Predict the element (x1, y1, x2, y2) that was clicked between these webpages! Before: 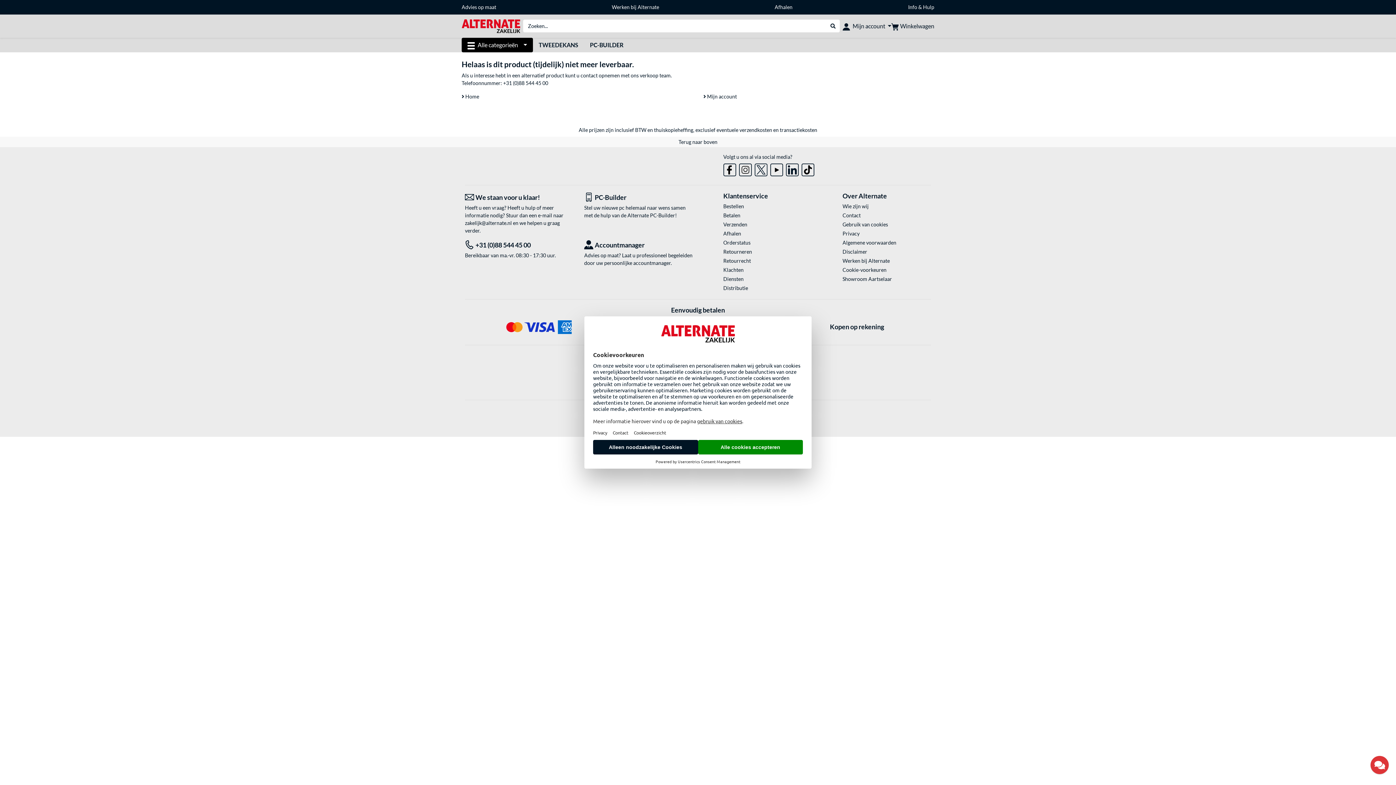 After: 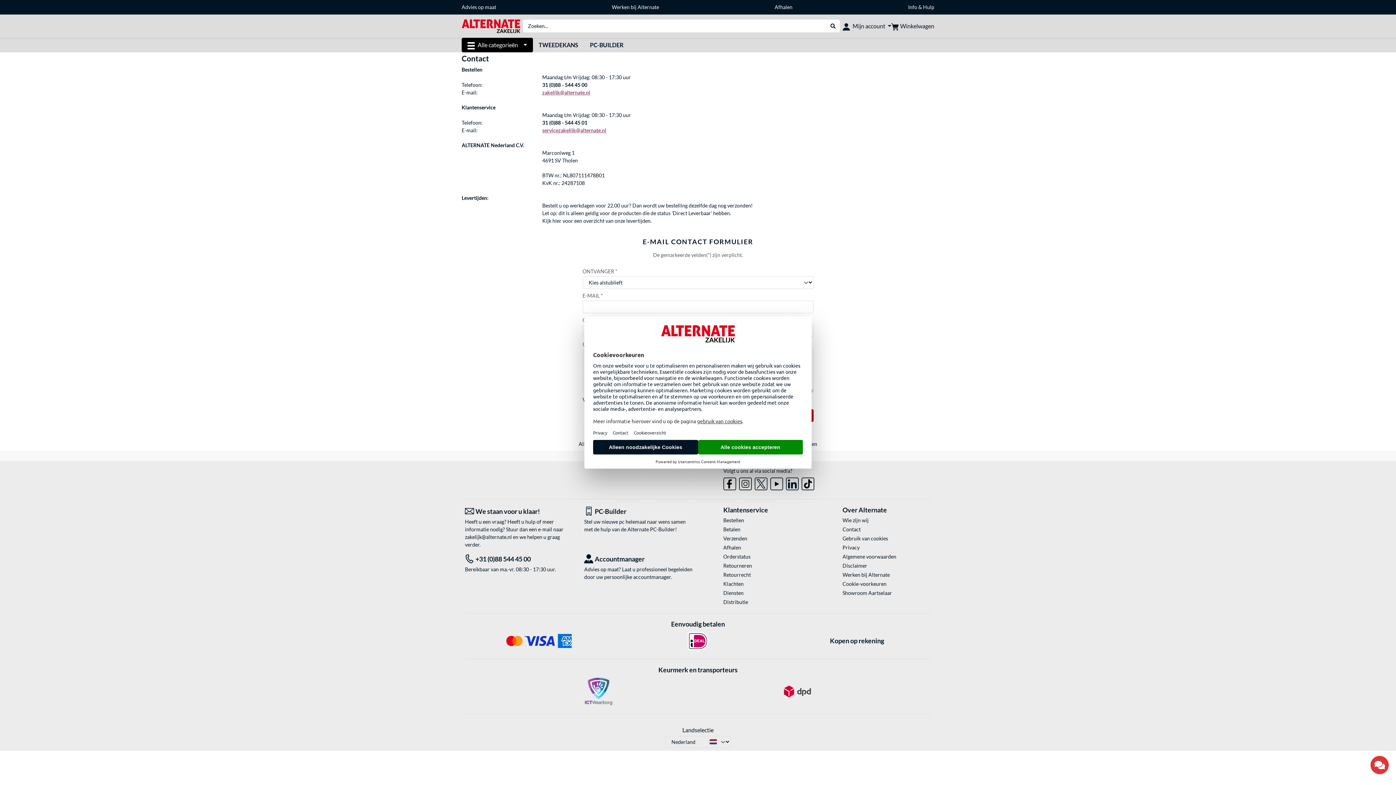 Action: bbox: (465, 192, 573, 202) label: We staan voor u klaar!